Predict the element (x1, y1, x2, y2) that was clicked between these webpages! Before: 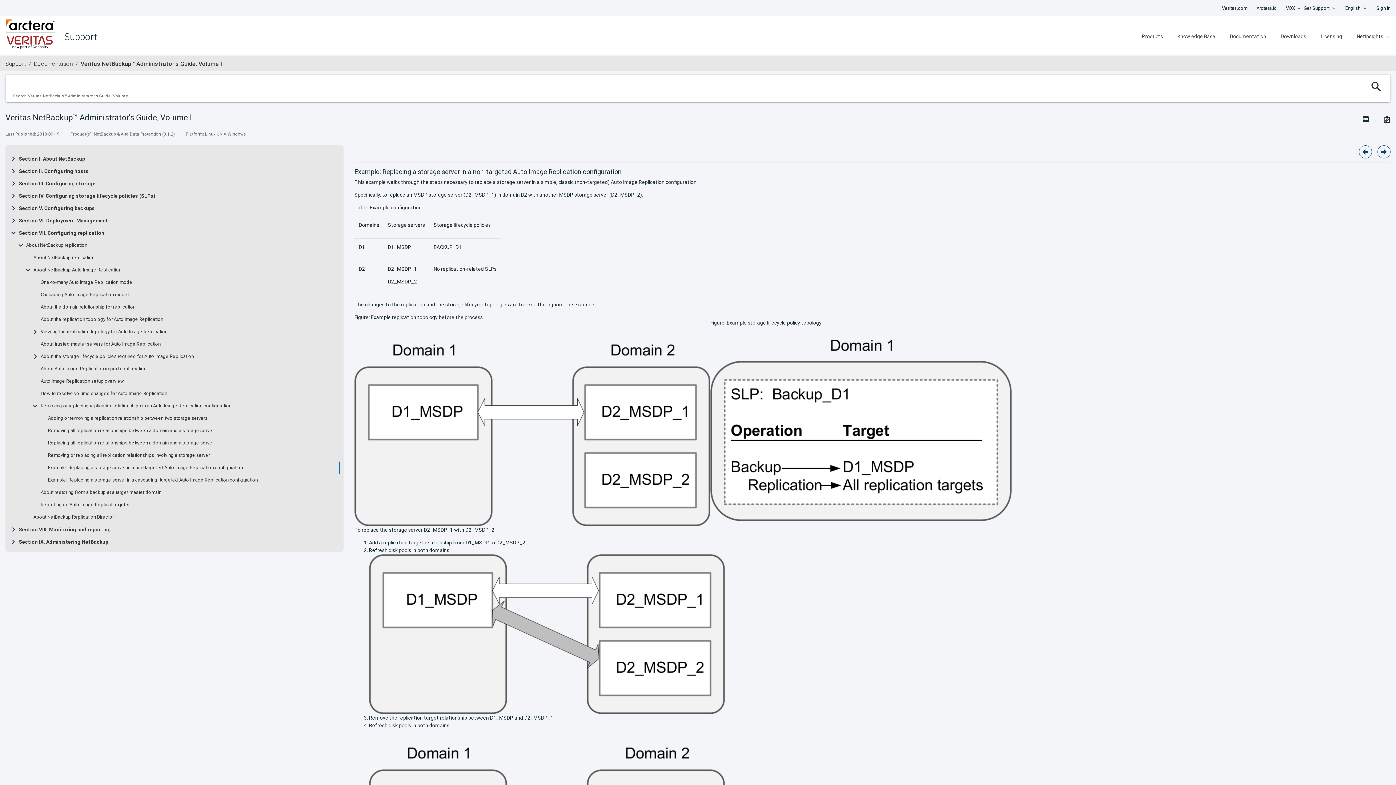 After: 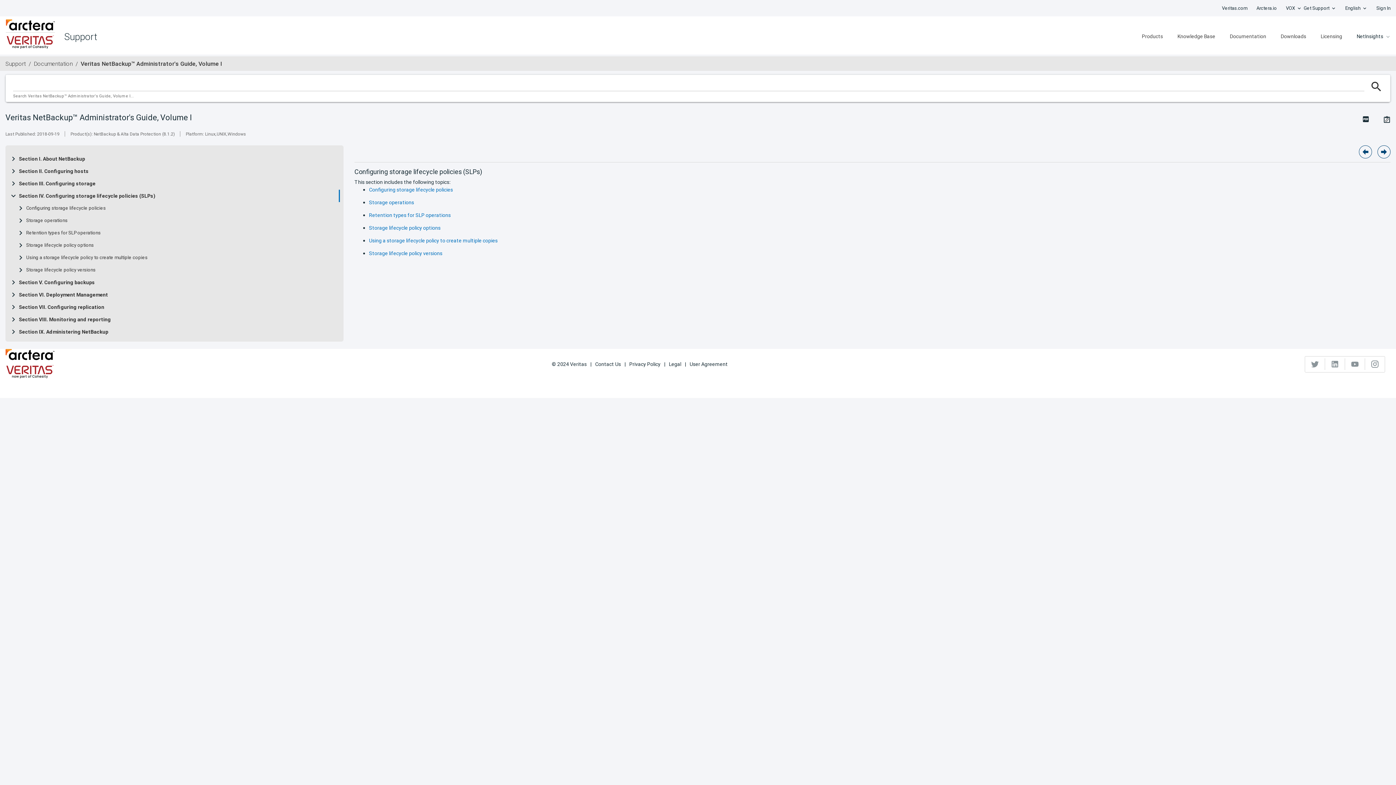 Action: label: Section IV. Configuring storage lifecycle policies (SLPs) bbox: (18, 193, 155, 198)